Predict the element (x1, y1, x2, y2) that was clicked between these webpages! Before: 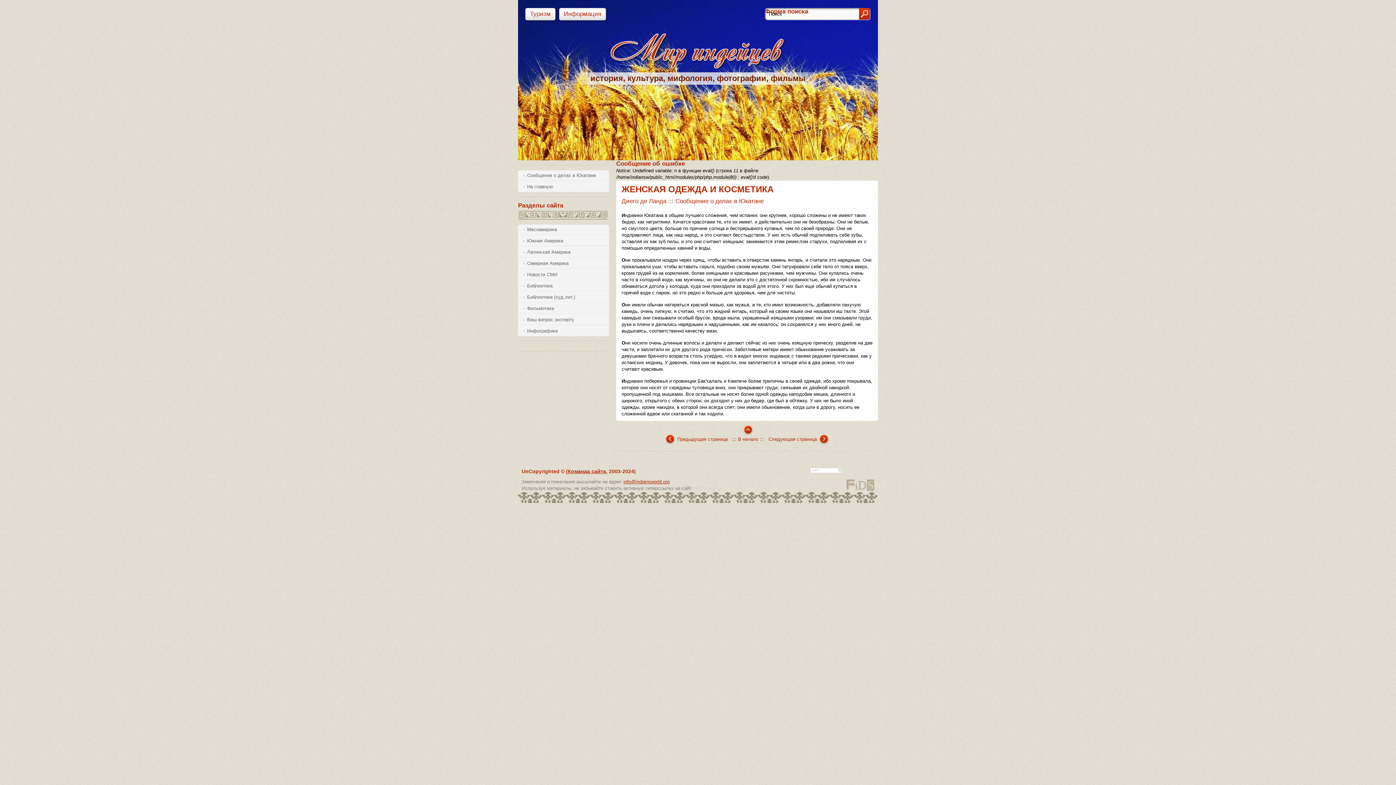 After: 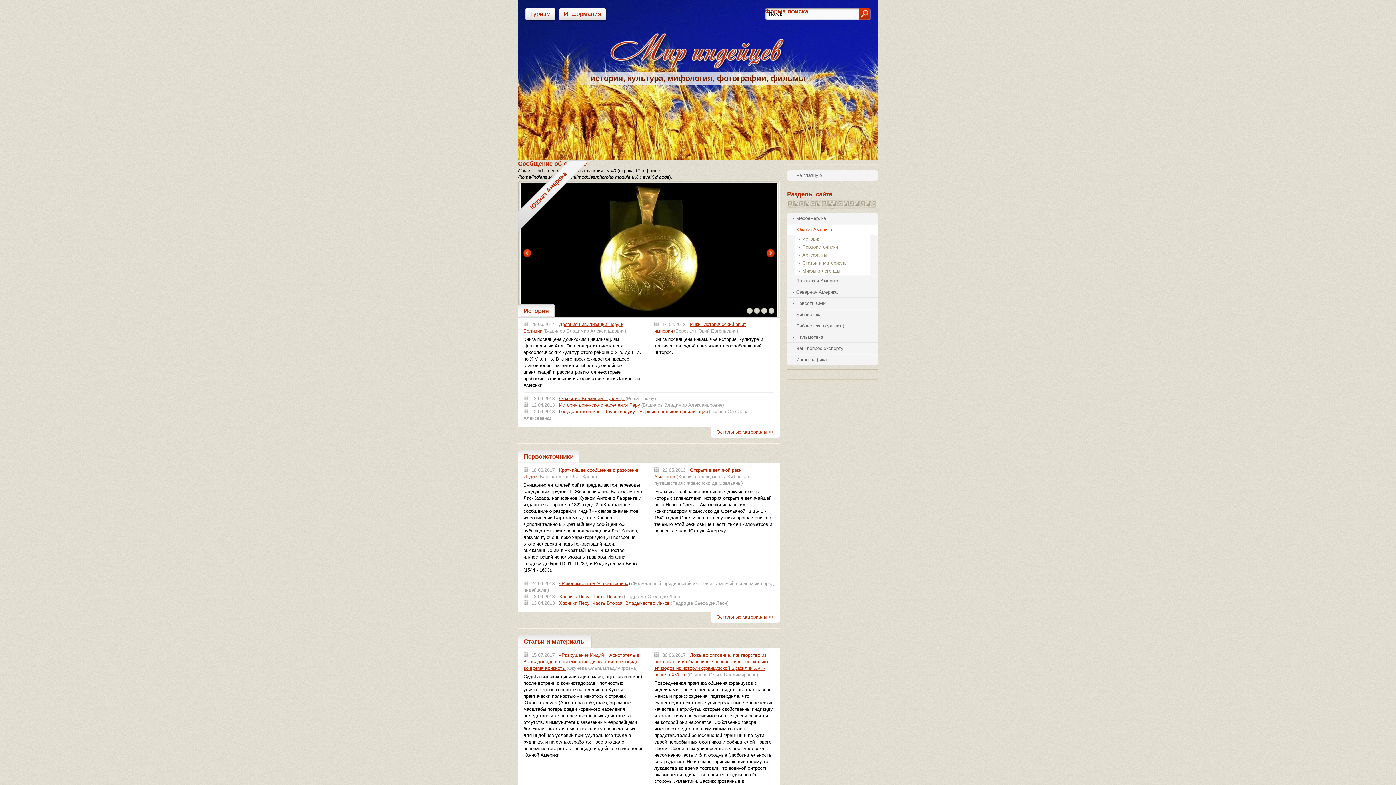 Action: label: Южная Америка bbox: (518, 236, 609, 246)